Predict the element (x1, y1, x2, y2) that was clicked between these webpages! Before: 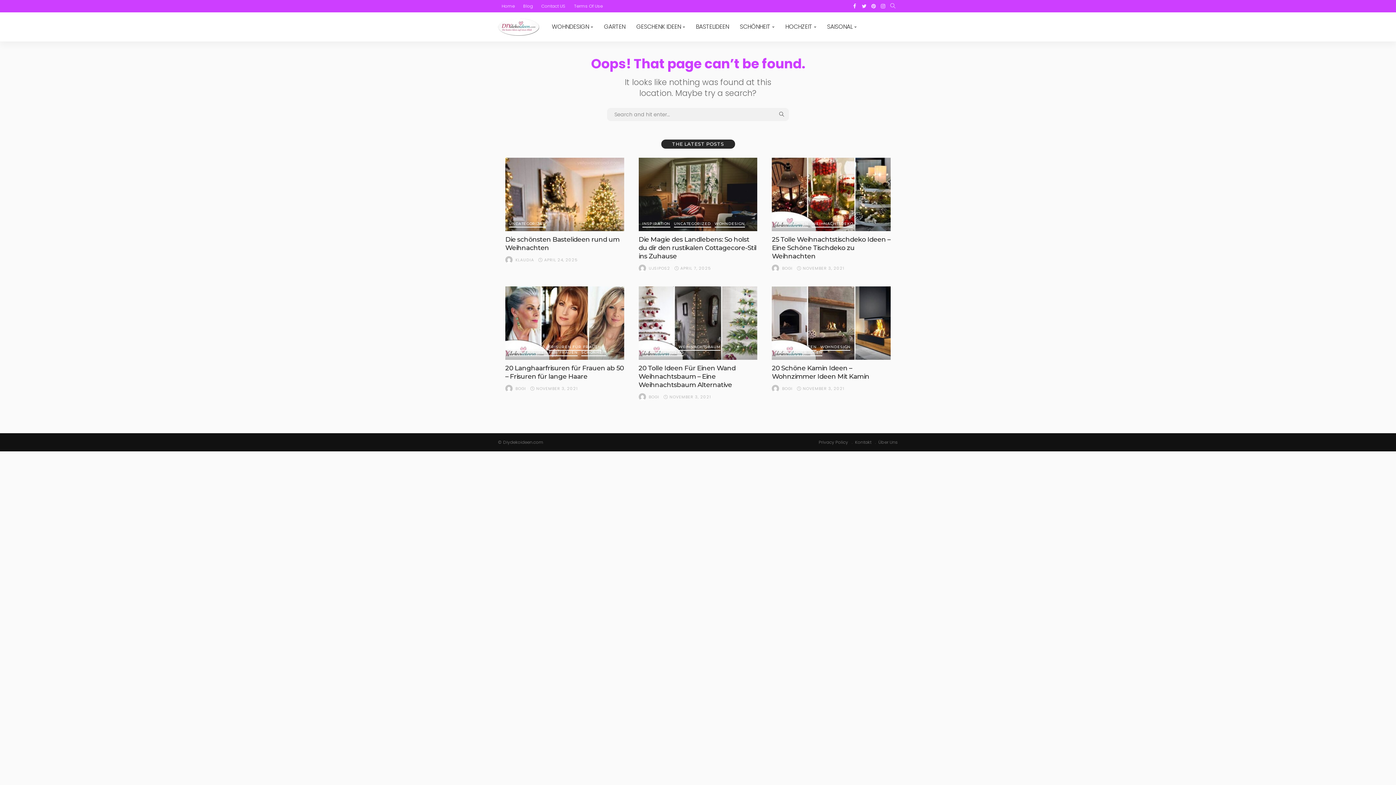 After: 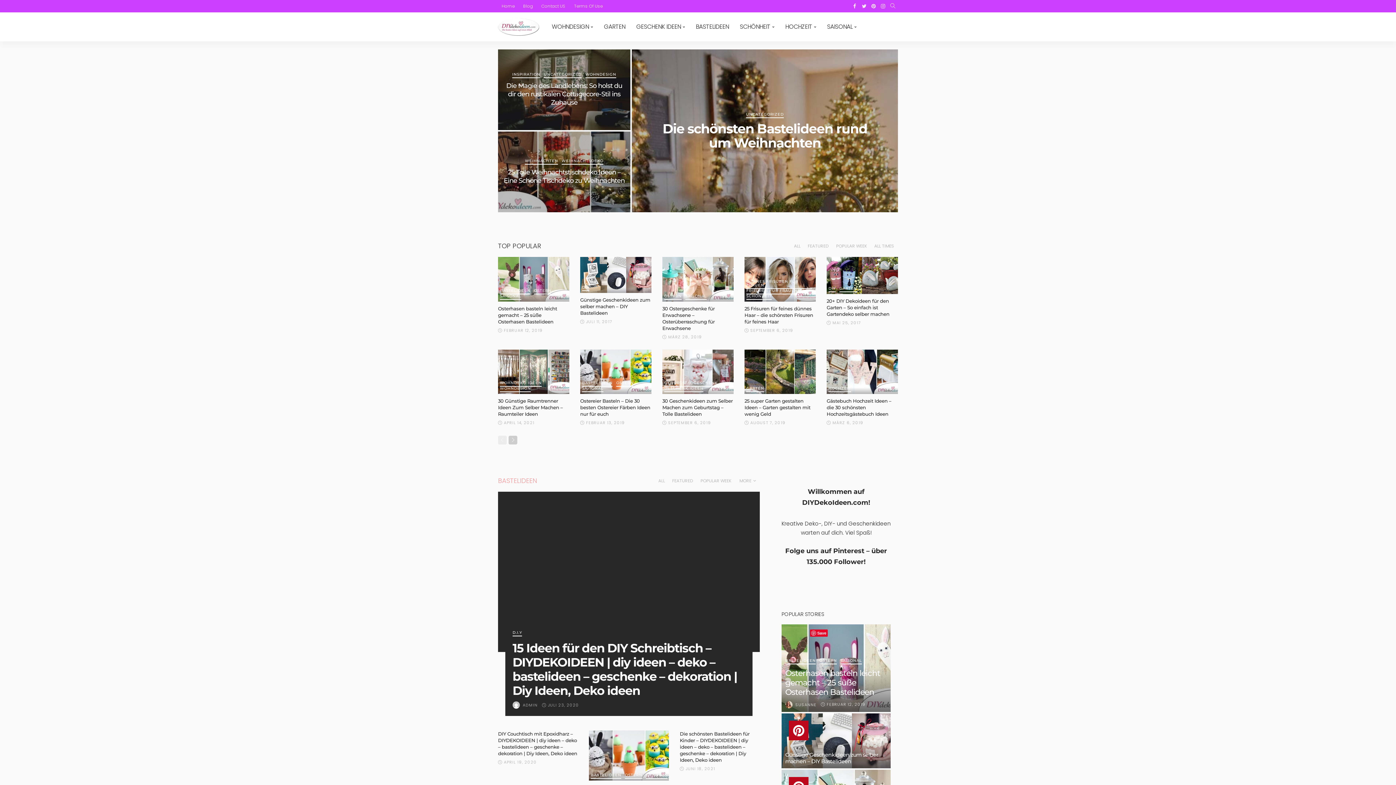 Action: bbox: (498, 17, 539, 36)